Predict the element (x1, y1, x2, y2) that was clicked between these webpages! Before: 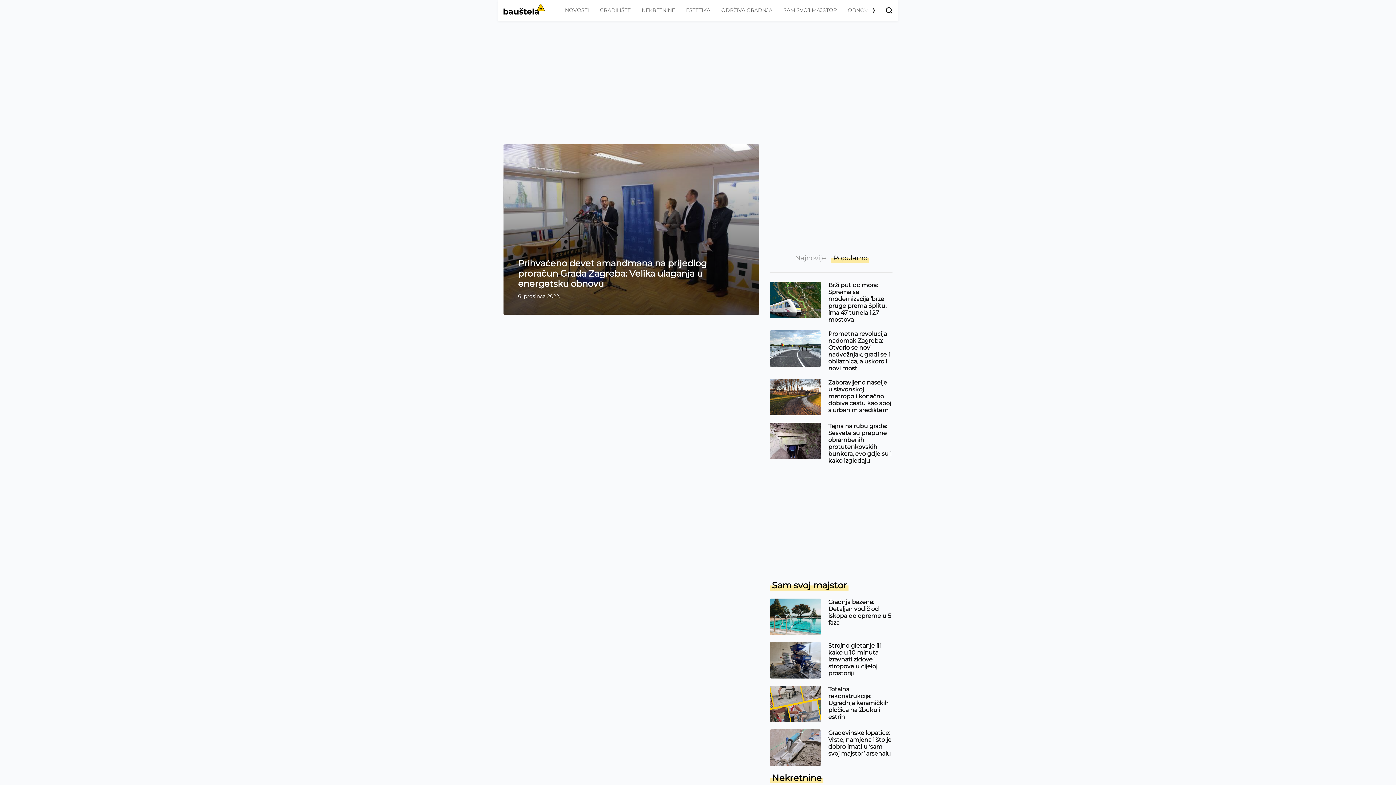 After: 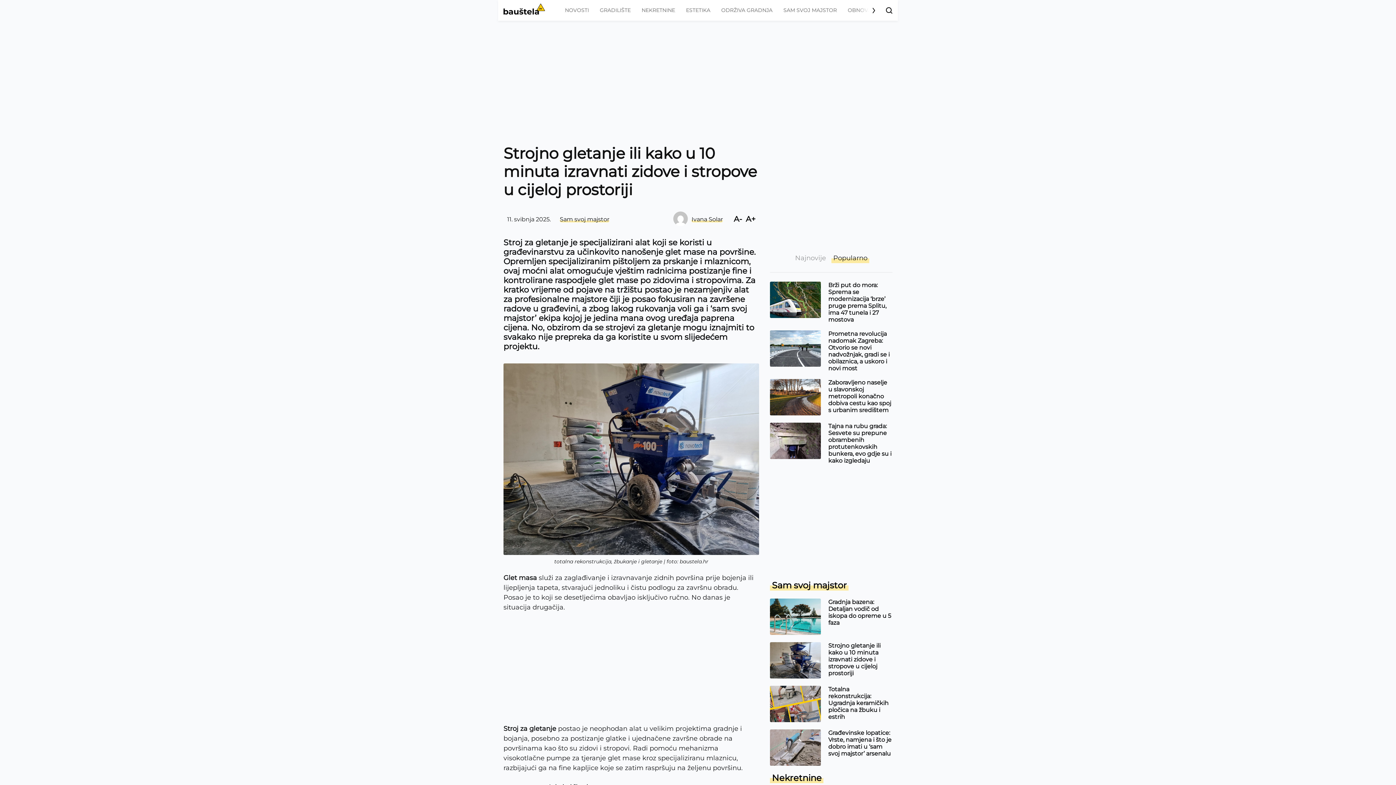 Action: bbox: (828, 329, 880, 364) label: Strojno gletanje ili kako u 10 minuta izravnati zidove i stropove u cijeloj prostoriji